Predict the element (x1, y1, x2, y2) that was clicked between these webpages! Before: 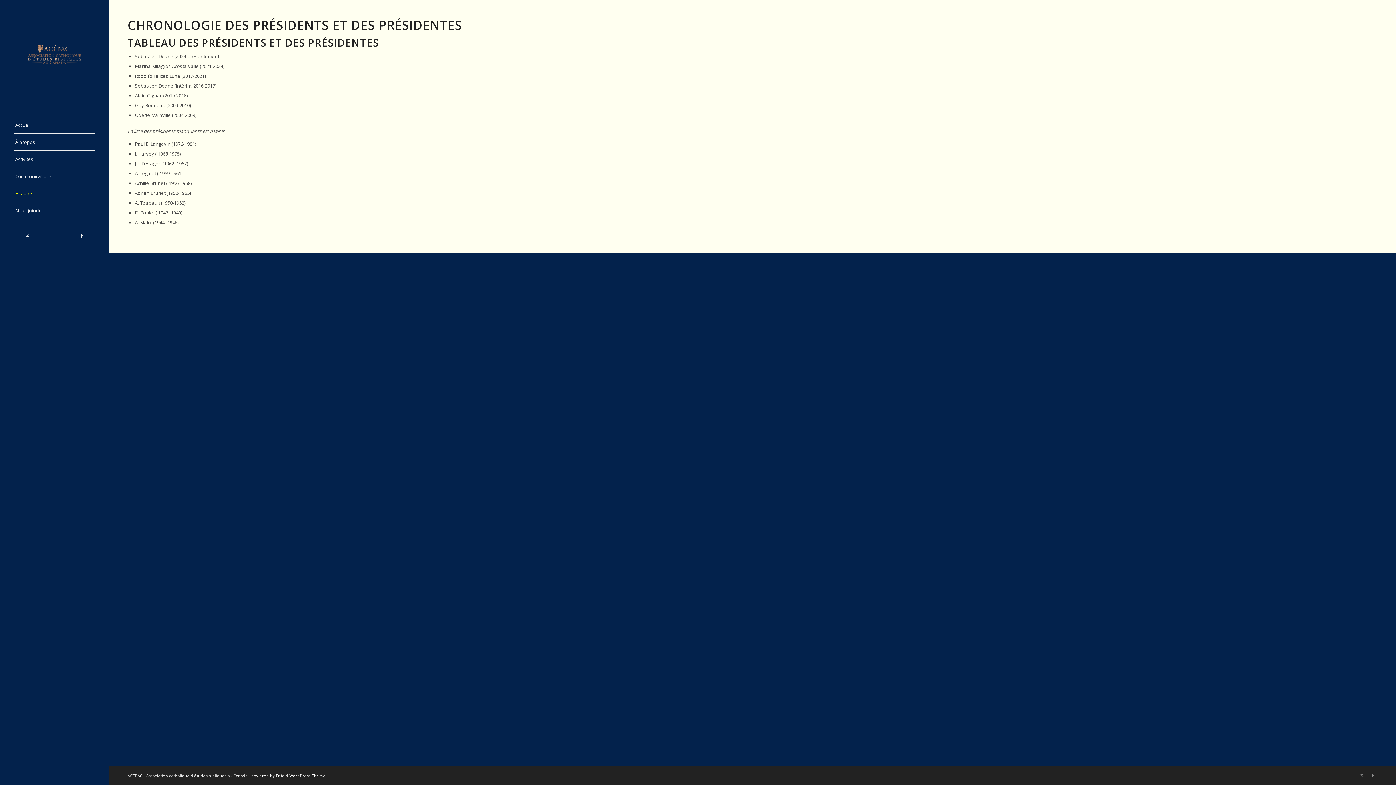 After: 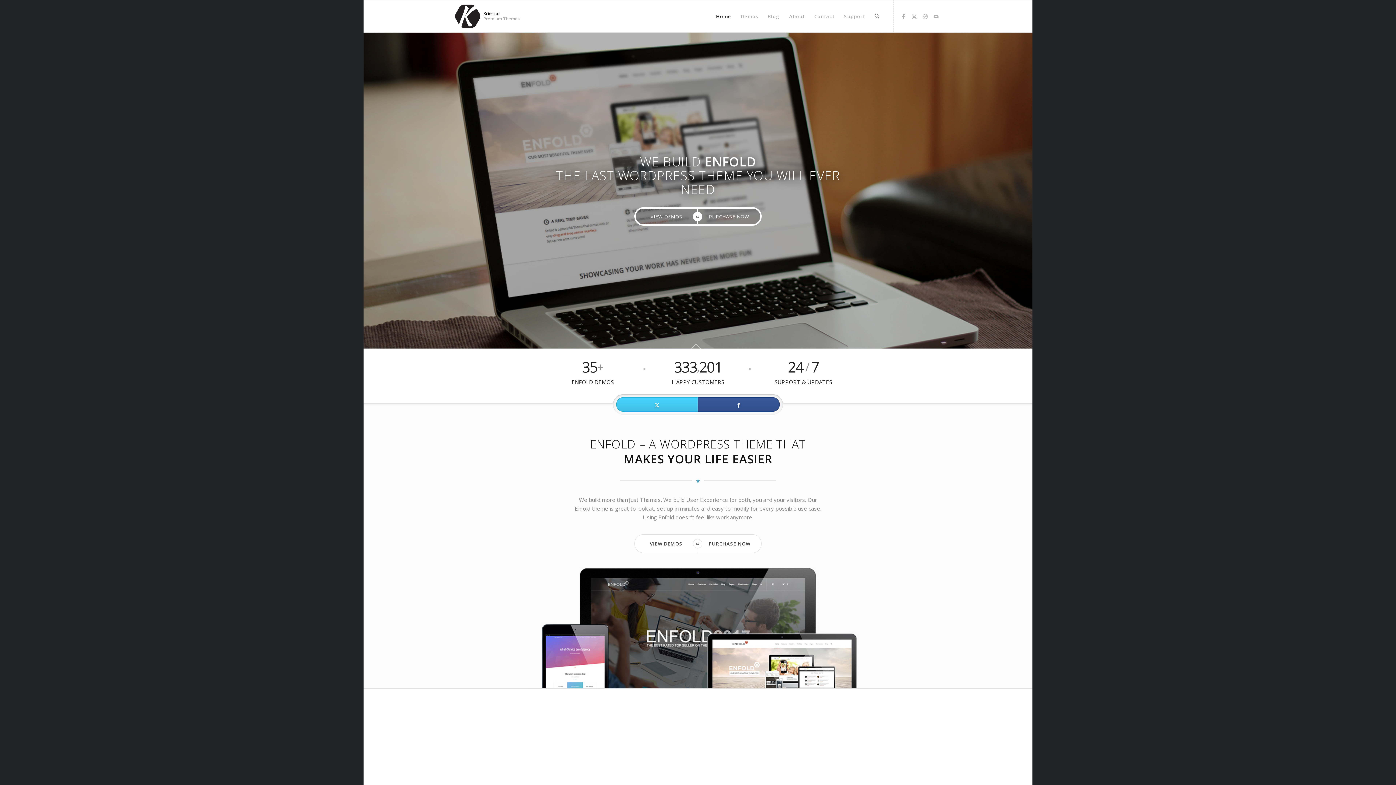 Action: label: powered by Enfold WordPress Theme bbox: (251, 773, 325, 778)